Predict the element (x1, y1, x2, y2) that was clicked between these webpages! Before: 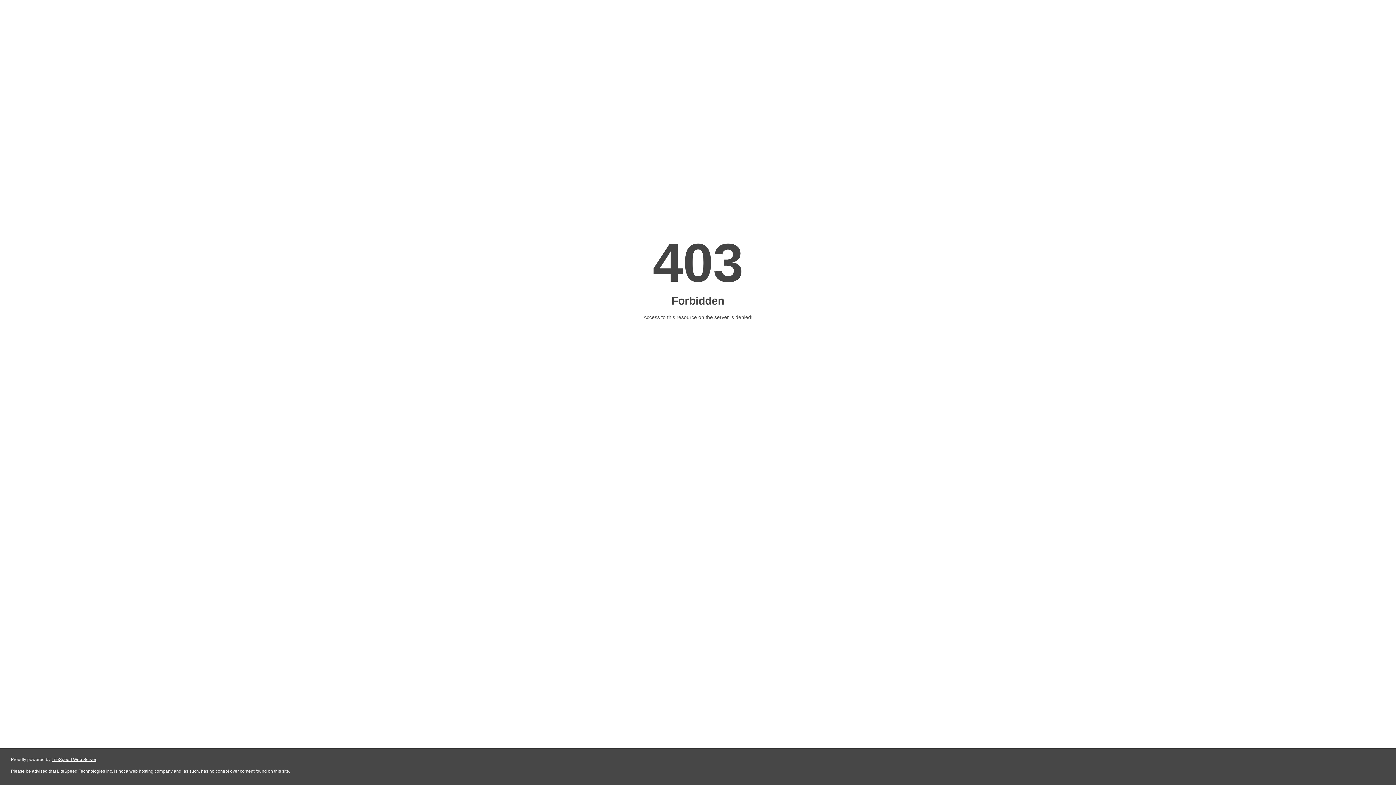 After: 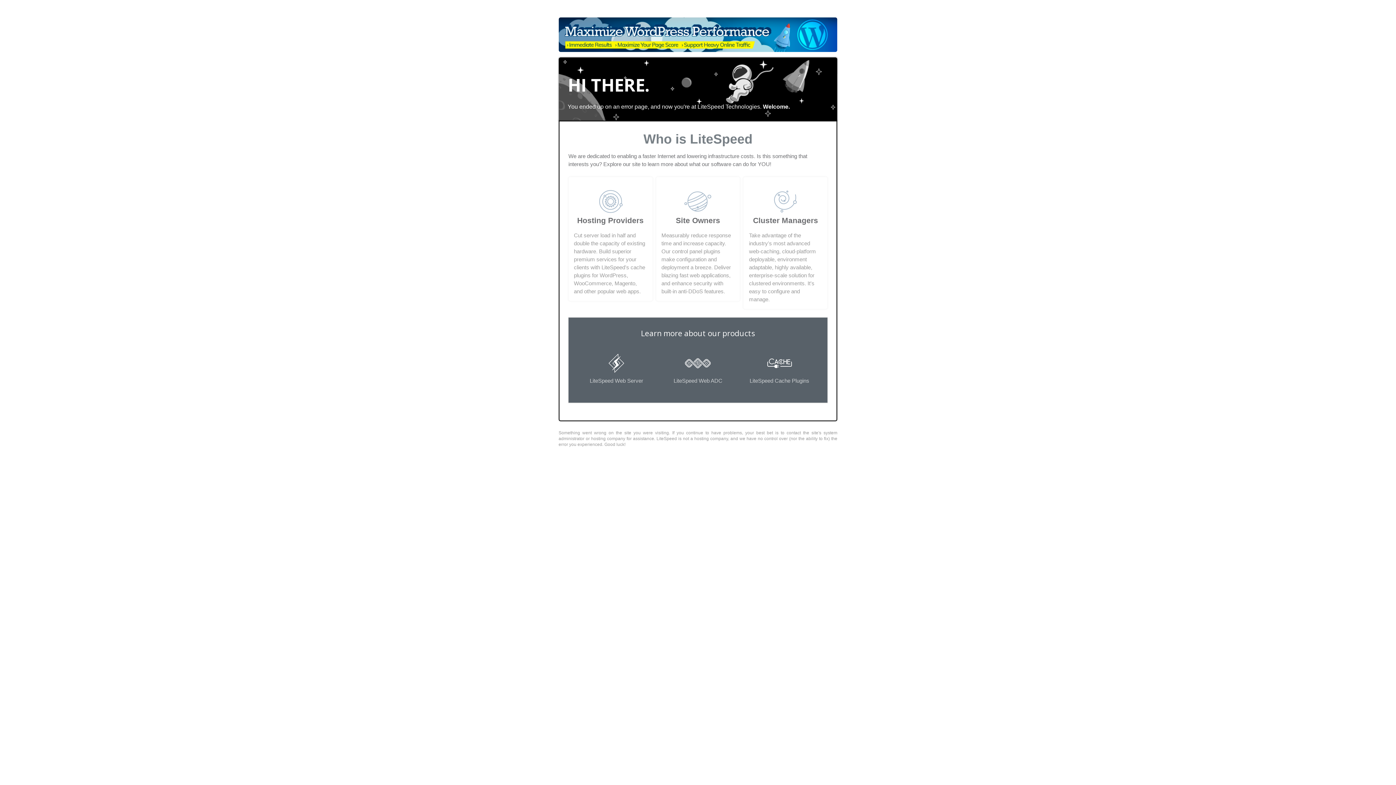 Action: label: LiteSpeed Web Server bbox: (51, 757, 96, 762)